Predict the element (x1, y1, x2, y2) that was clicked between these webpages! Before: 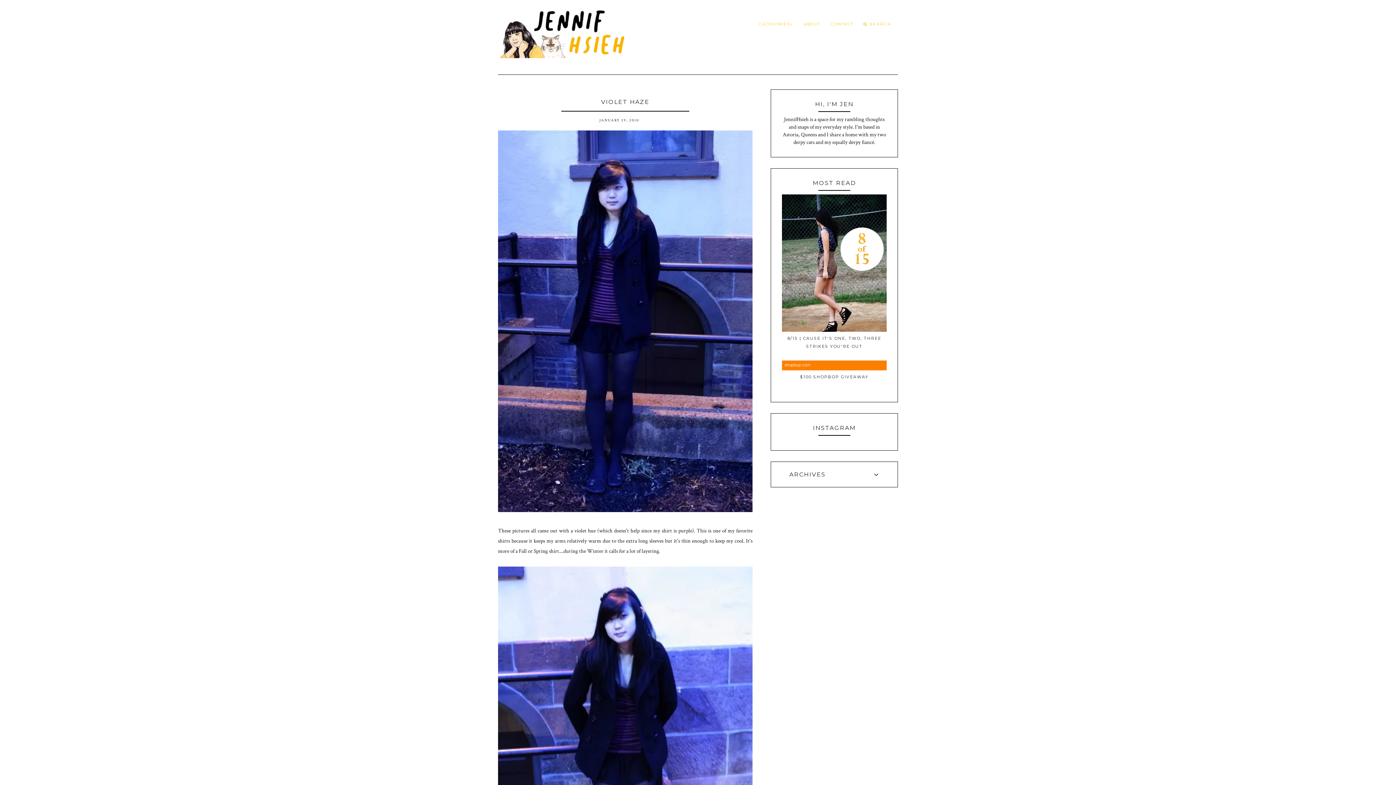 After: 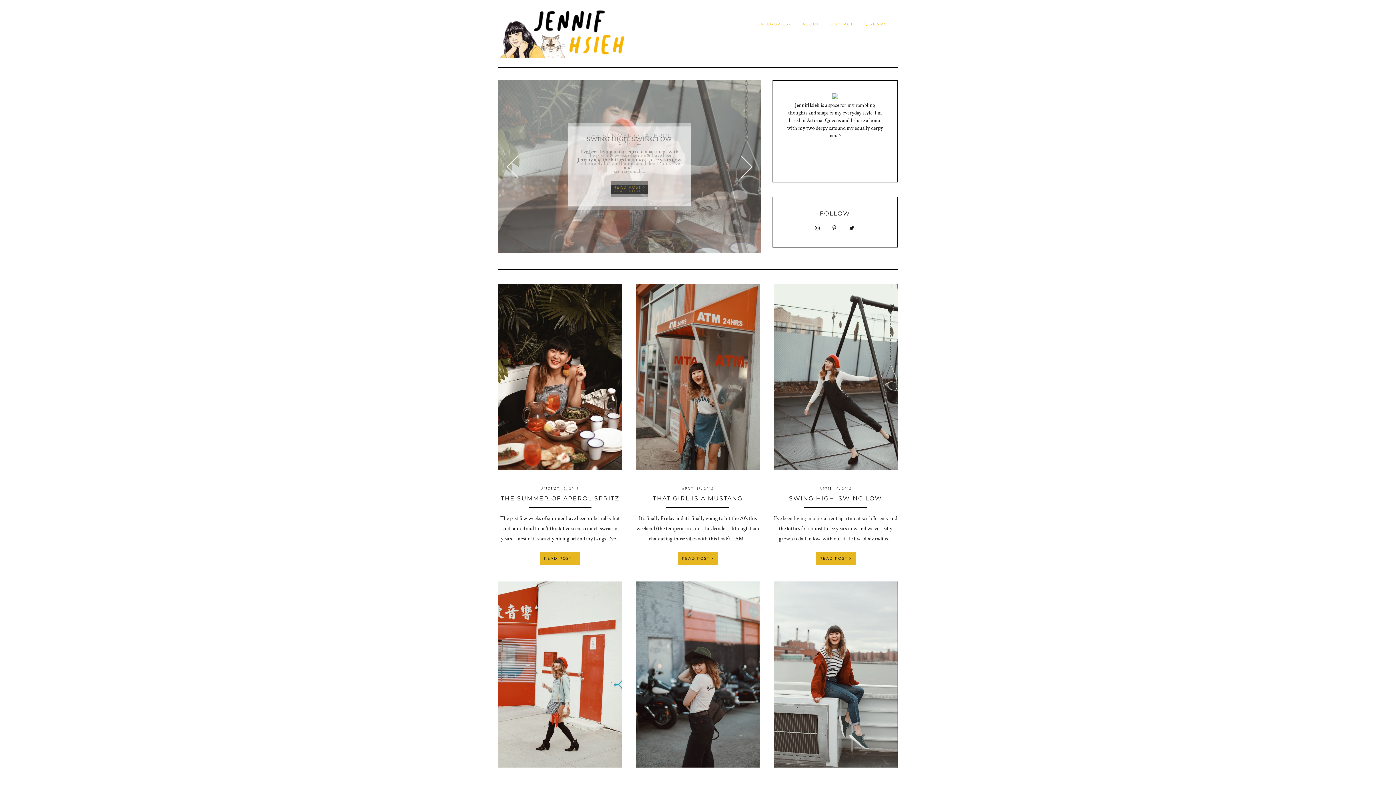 Action: bbox: (498, 7, 618, 58)